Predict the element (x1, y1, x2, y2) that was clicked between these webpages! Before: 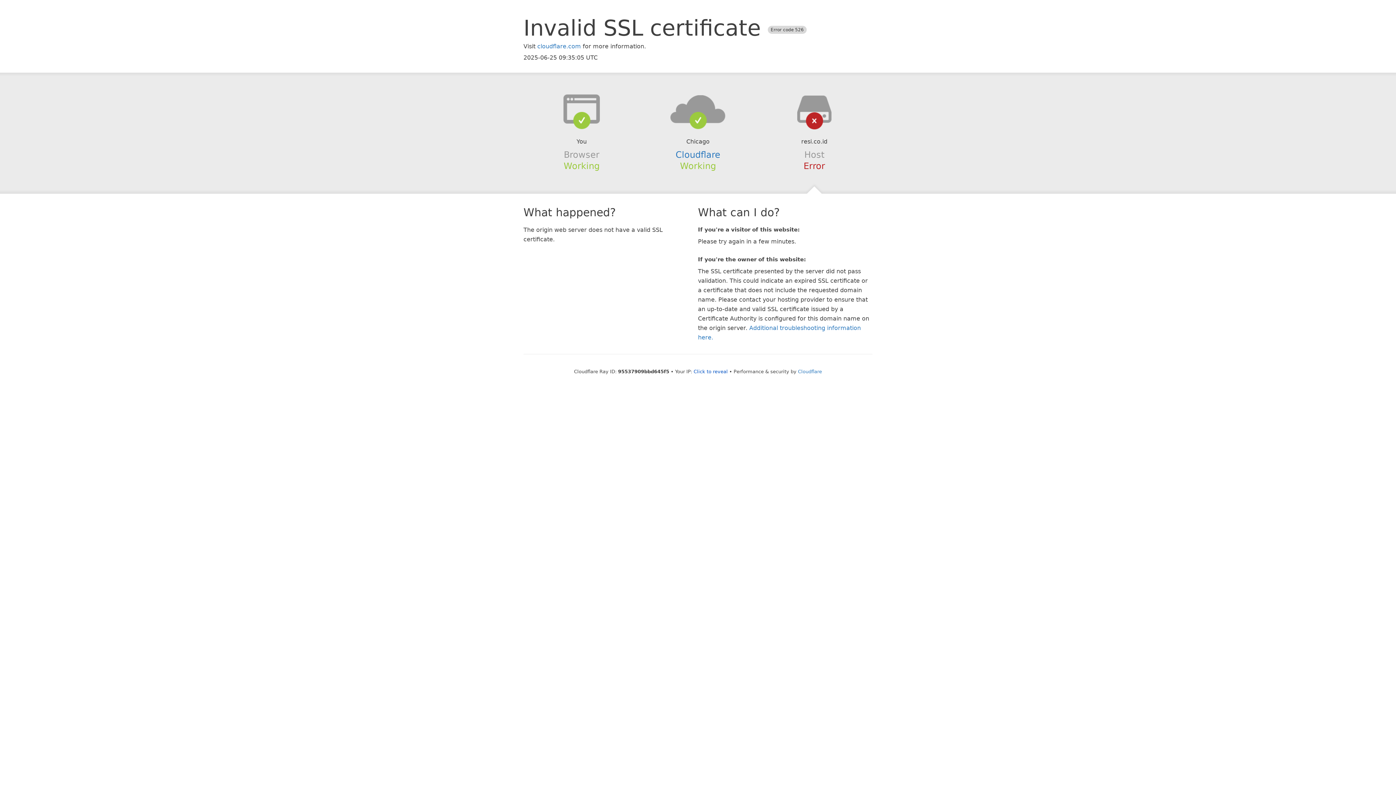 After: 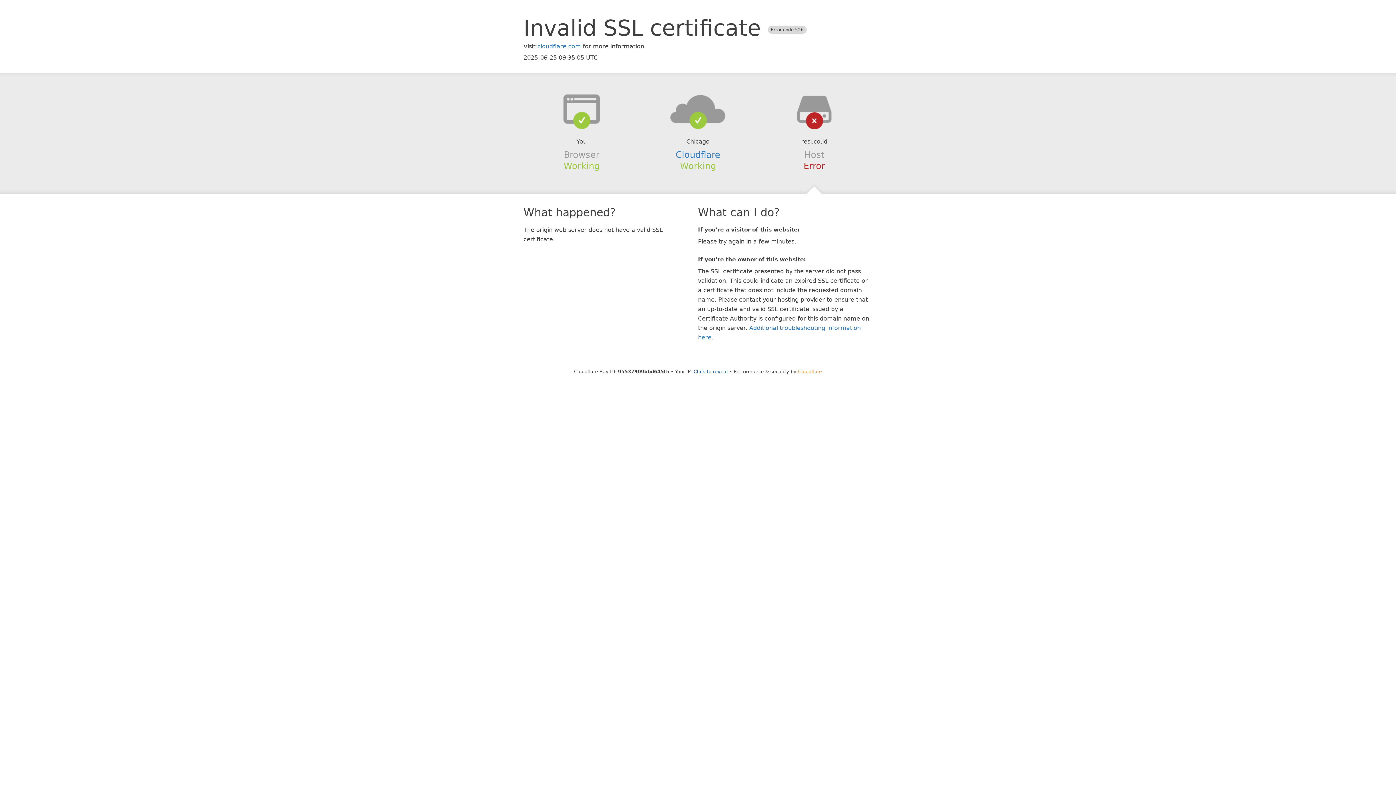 Action: bbox: (798, 368, 822, 374) label: Cloudflare